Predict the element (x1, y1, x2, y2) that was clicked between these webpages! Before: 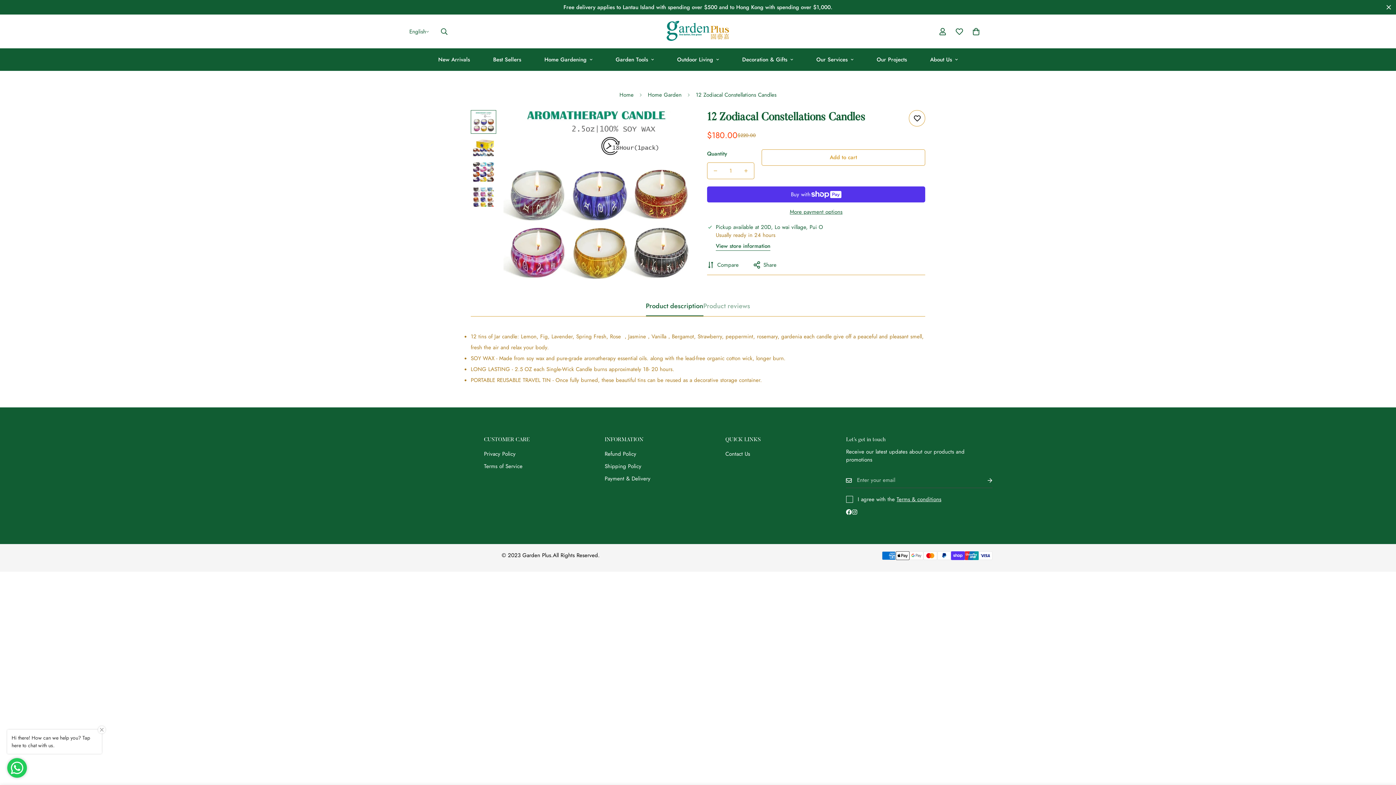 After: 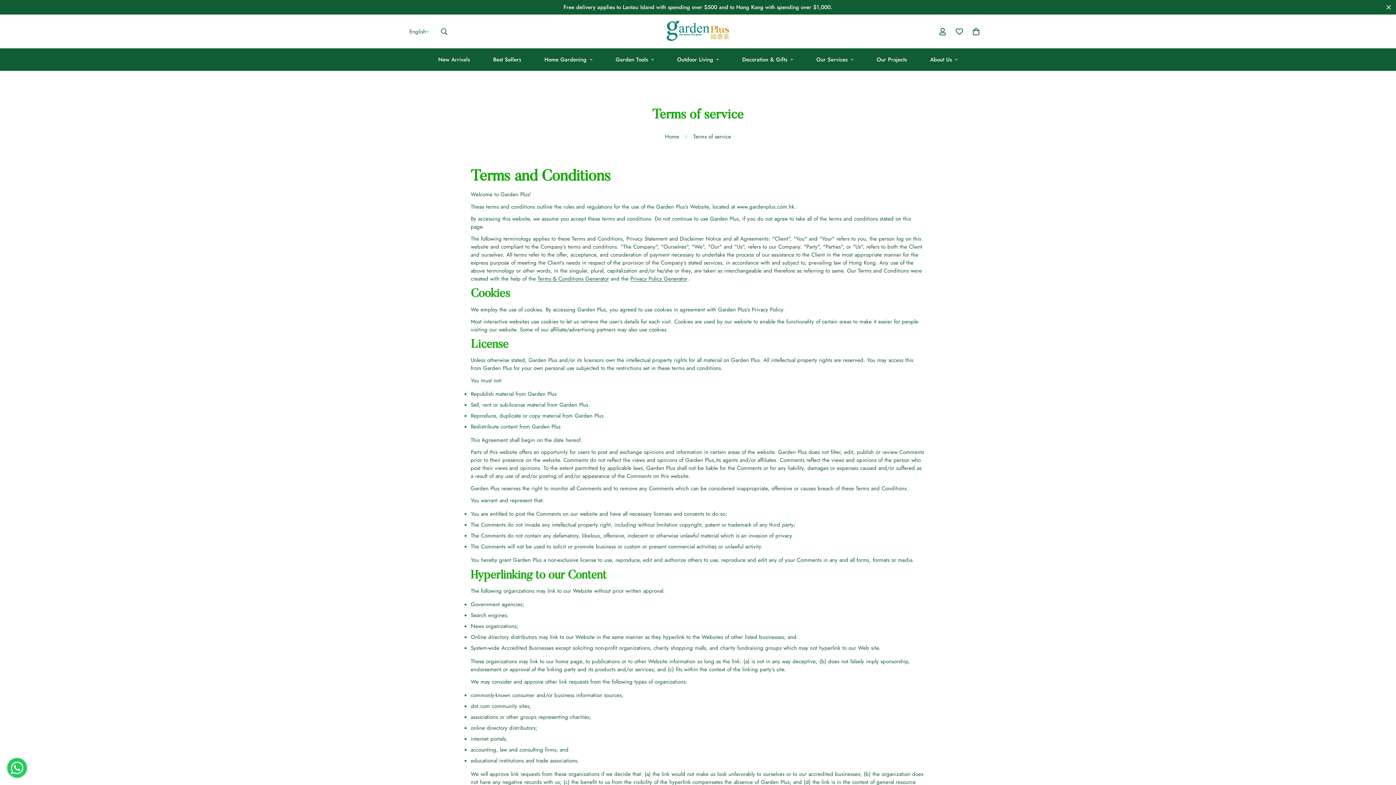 Action: bbox: (484, 462, 522, 470) label: Terms of Service